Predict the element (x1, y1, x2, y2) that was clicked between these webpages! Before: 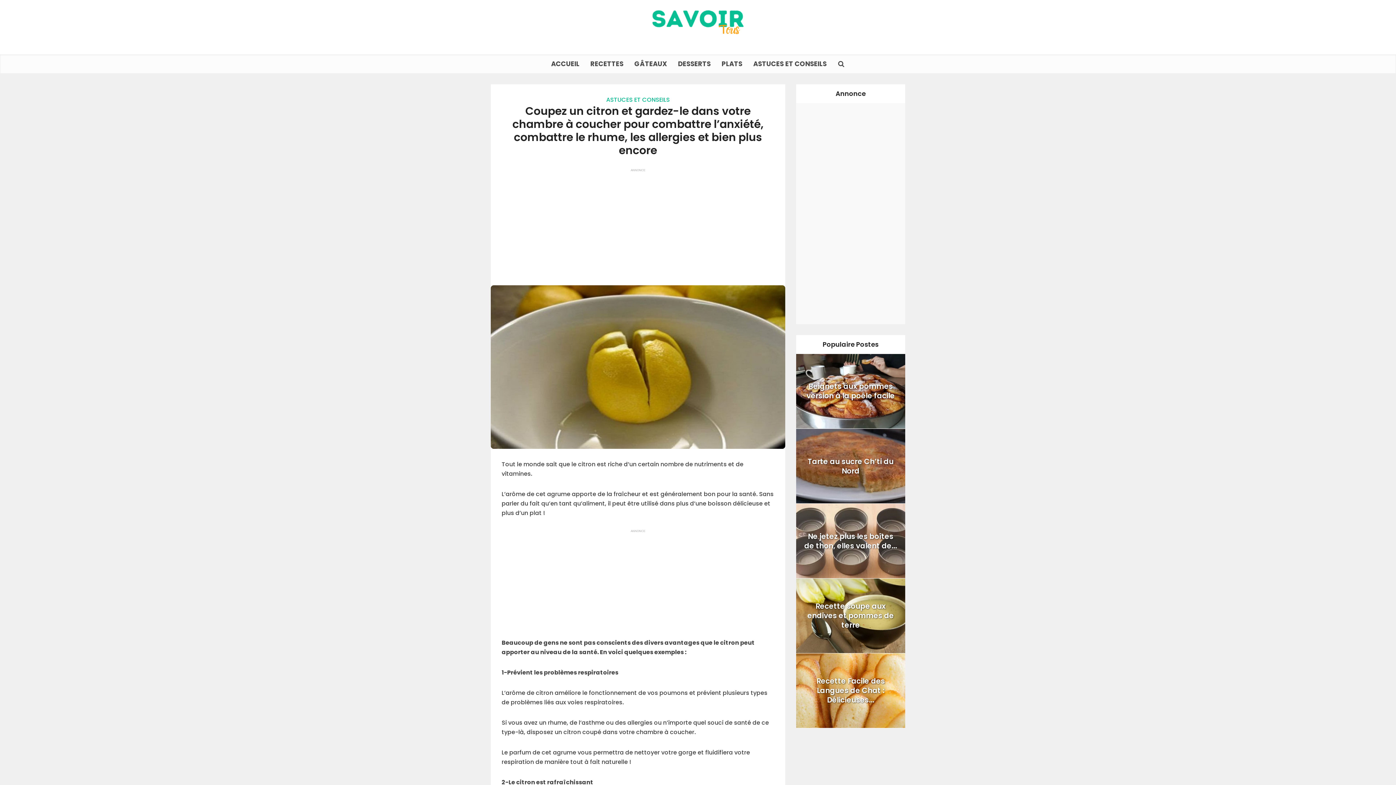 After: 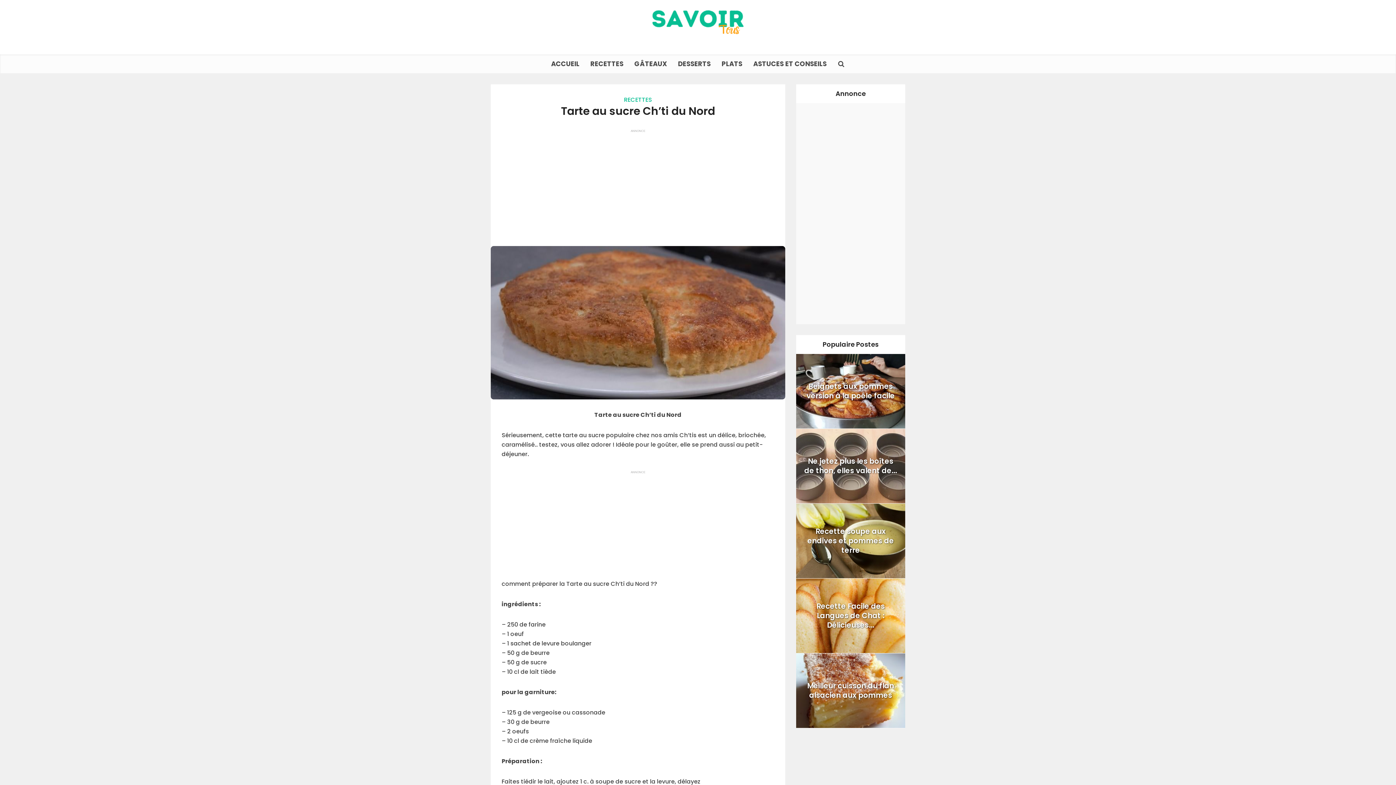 Action: label: Tarte au sucre Ch’ti du Nord bbox: (808, 456, 893, 476)